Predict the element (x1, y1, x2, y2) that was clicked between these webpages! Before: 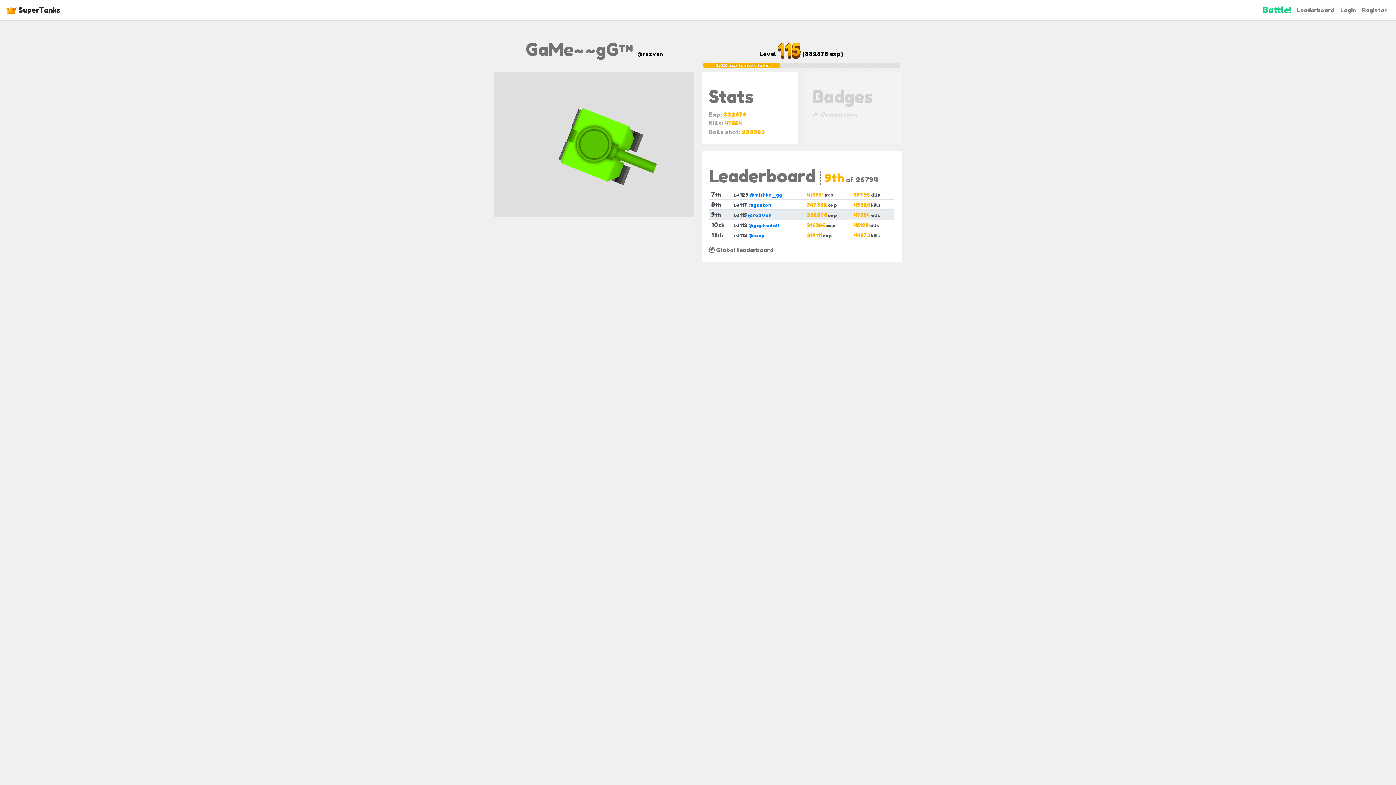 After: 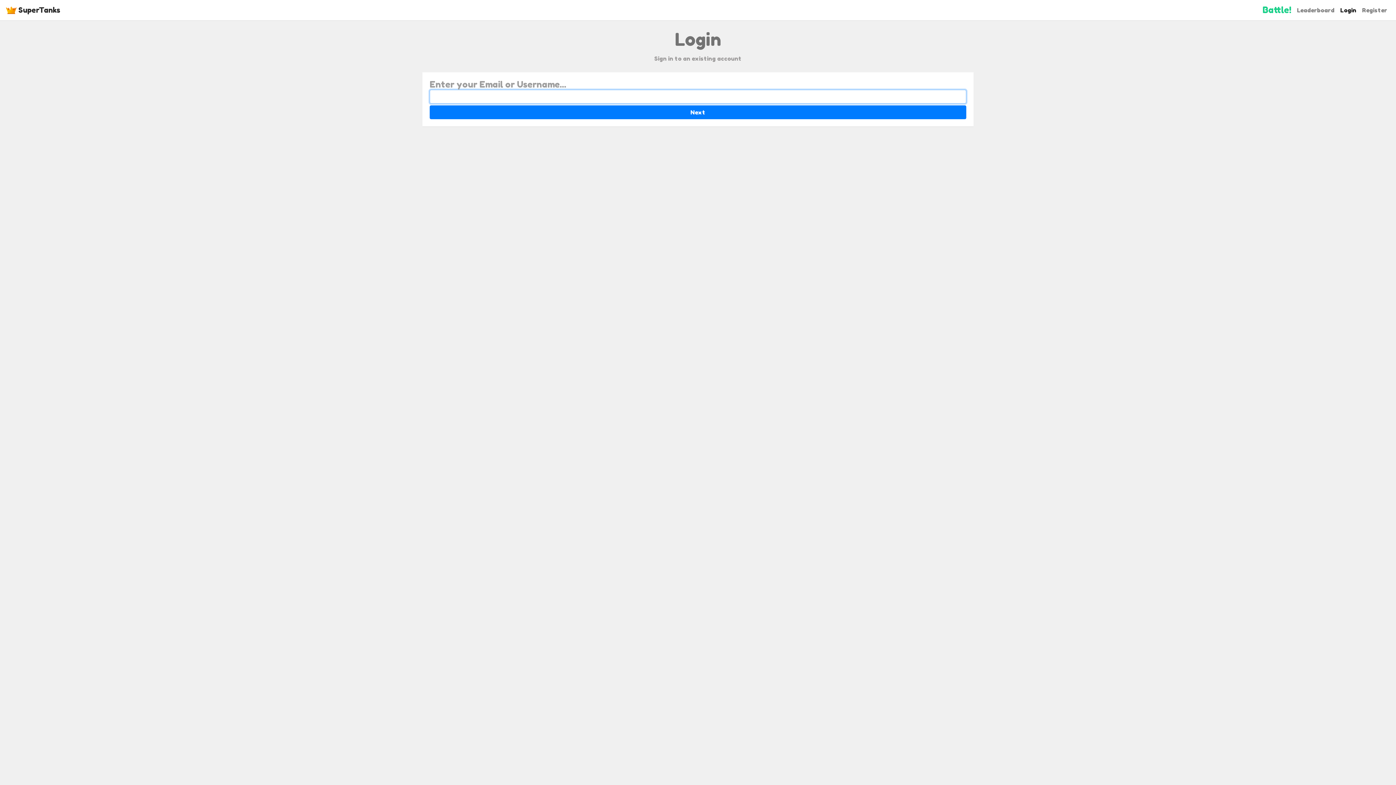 Action: label: Login bbox: (1337, 2, 1359, 17)